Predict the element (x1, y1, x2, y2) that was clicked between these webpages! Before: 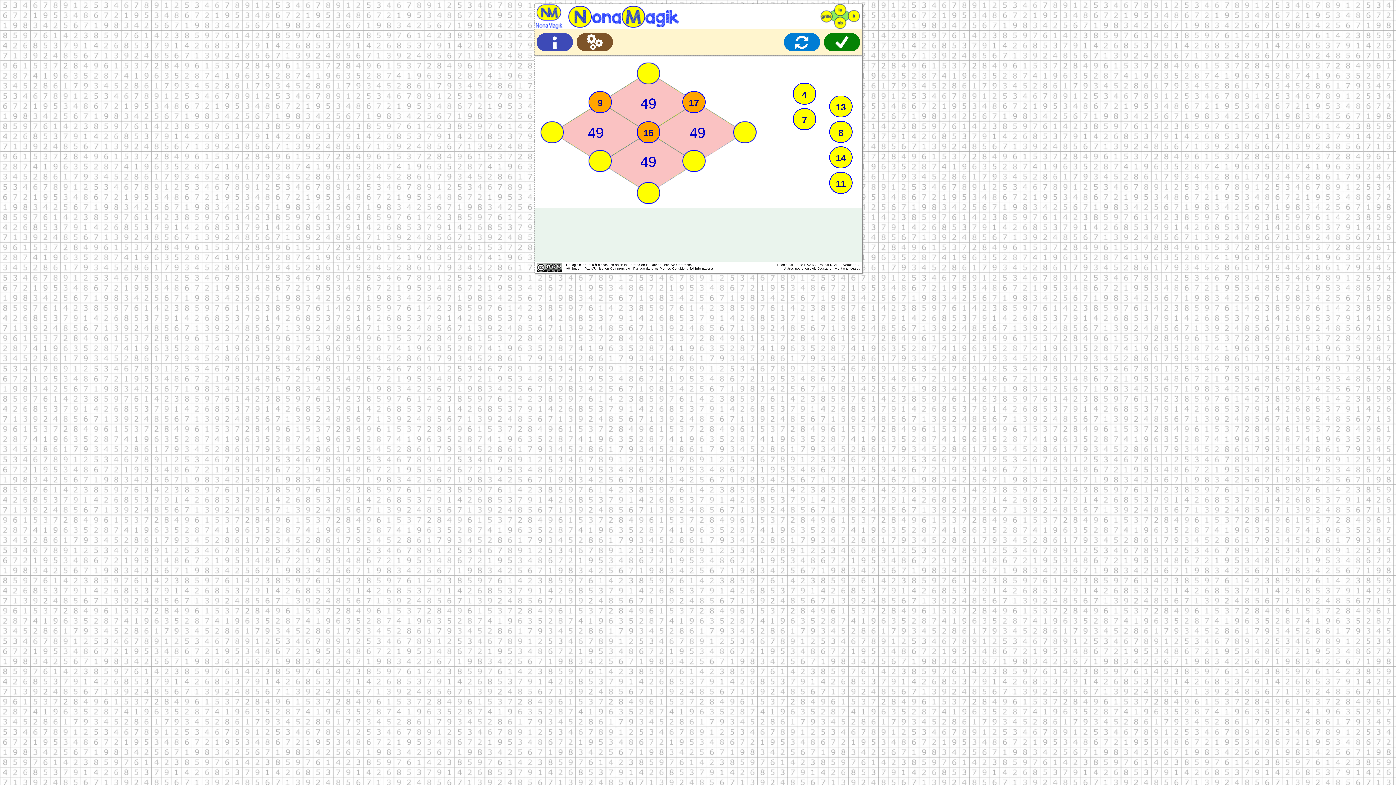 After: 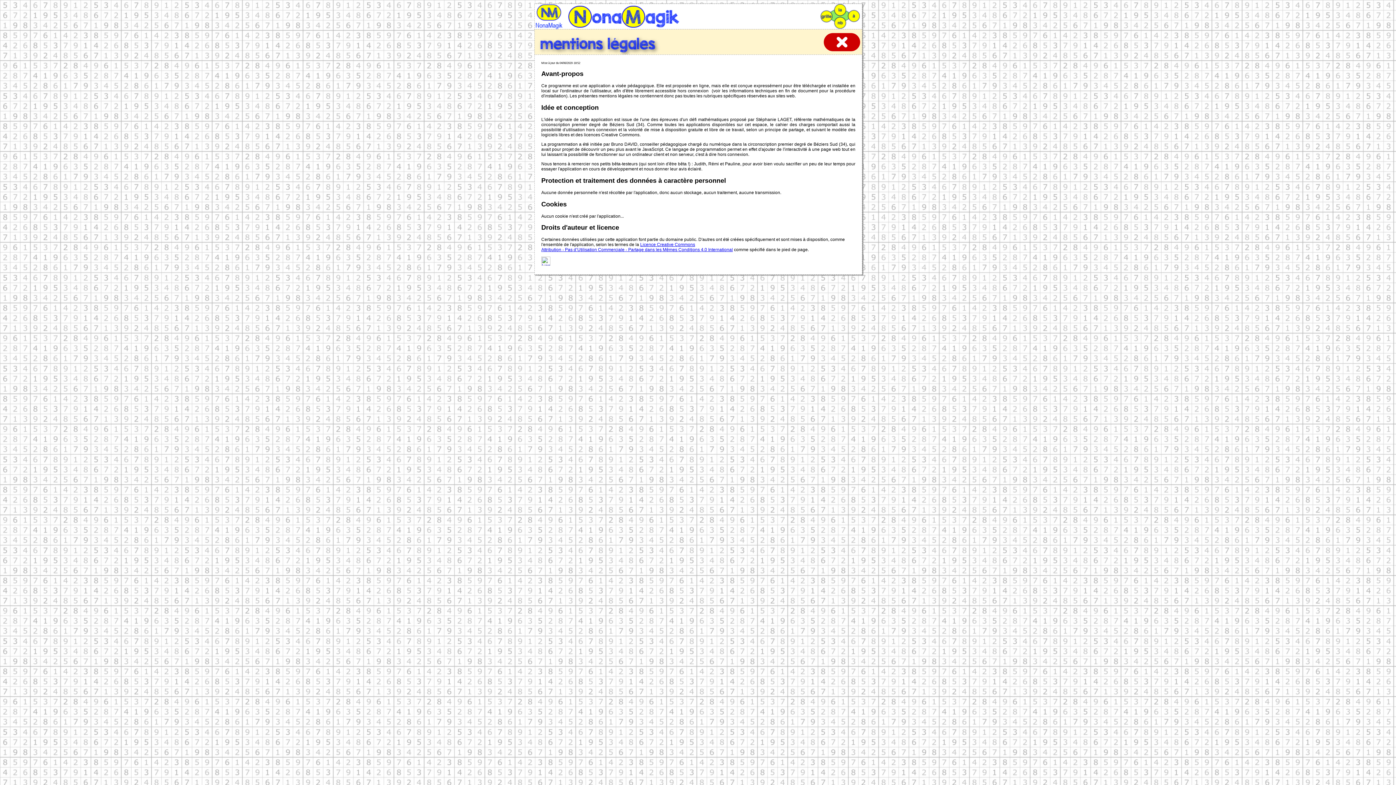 Action: label: Mentions légales bbox: (834, 266, 860, 270)